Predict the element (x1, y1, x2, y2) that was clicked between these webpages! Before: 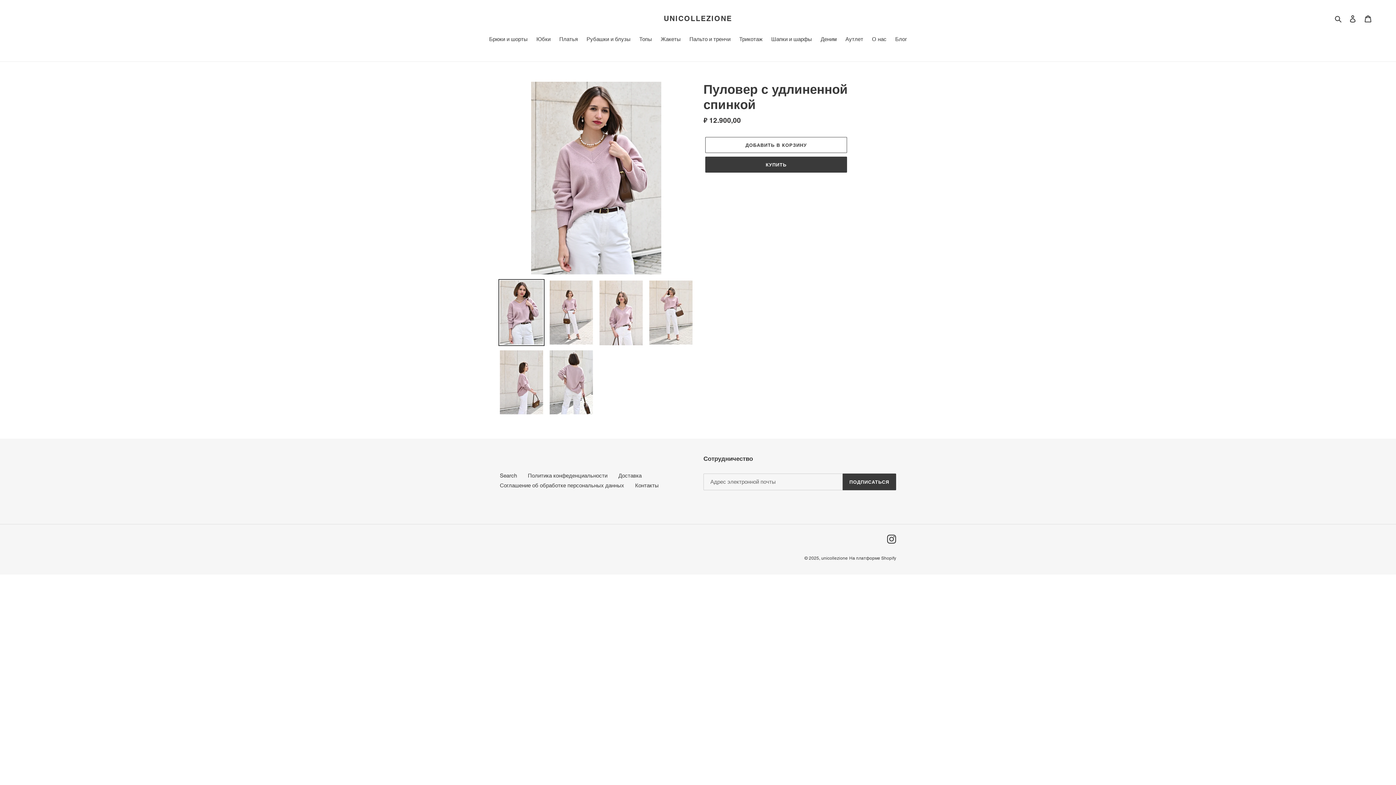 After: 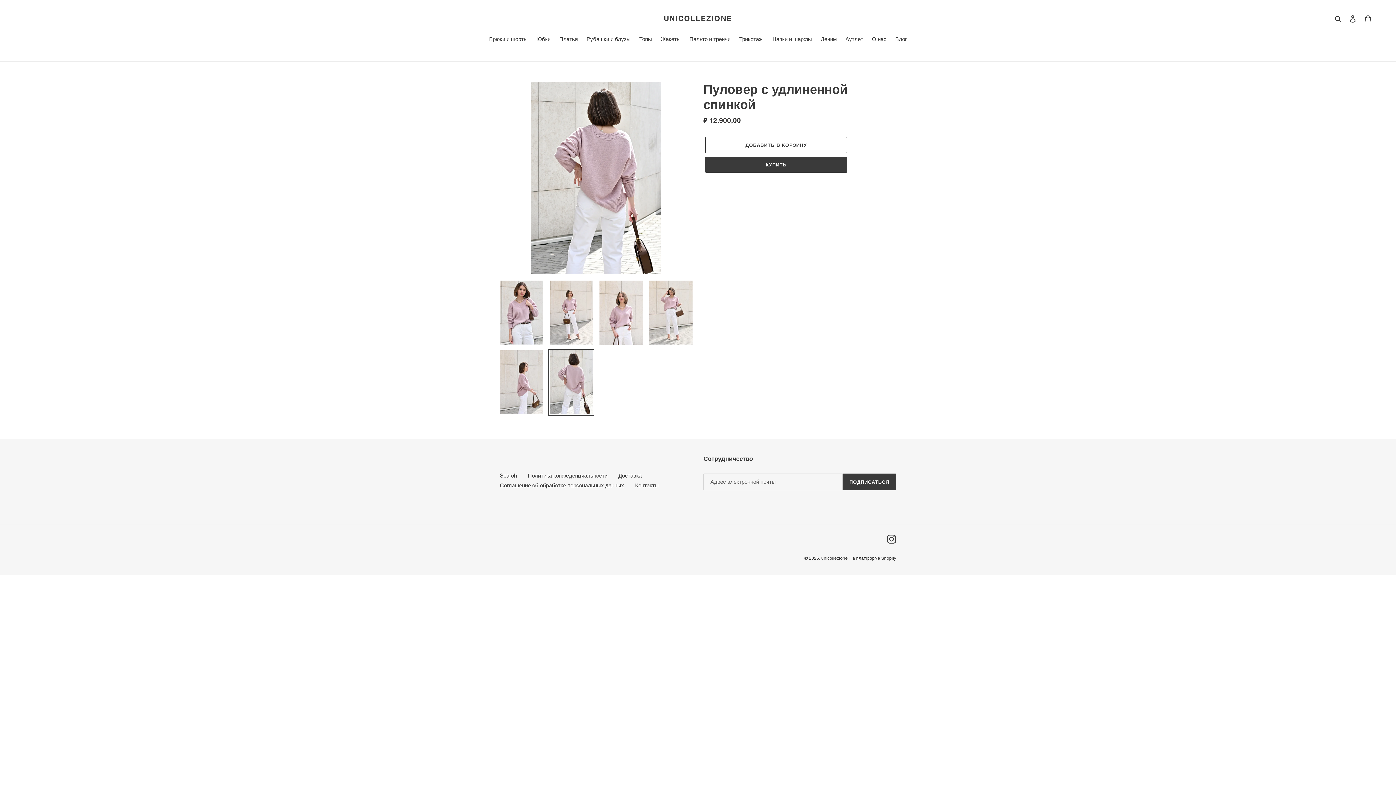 Action: bbox: (548, 349, 594, 415)